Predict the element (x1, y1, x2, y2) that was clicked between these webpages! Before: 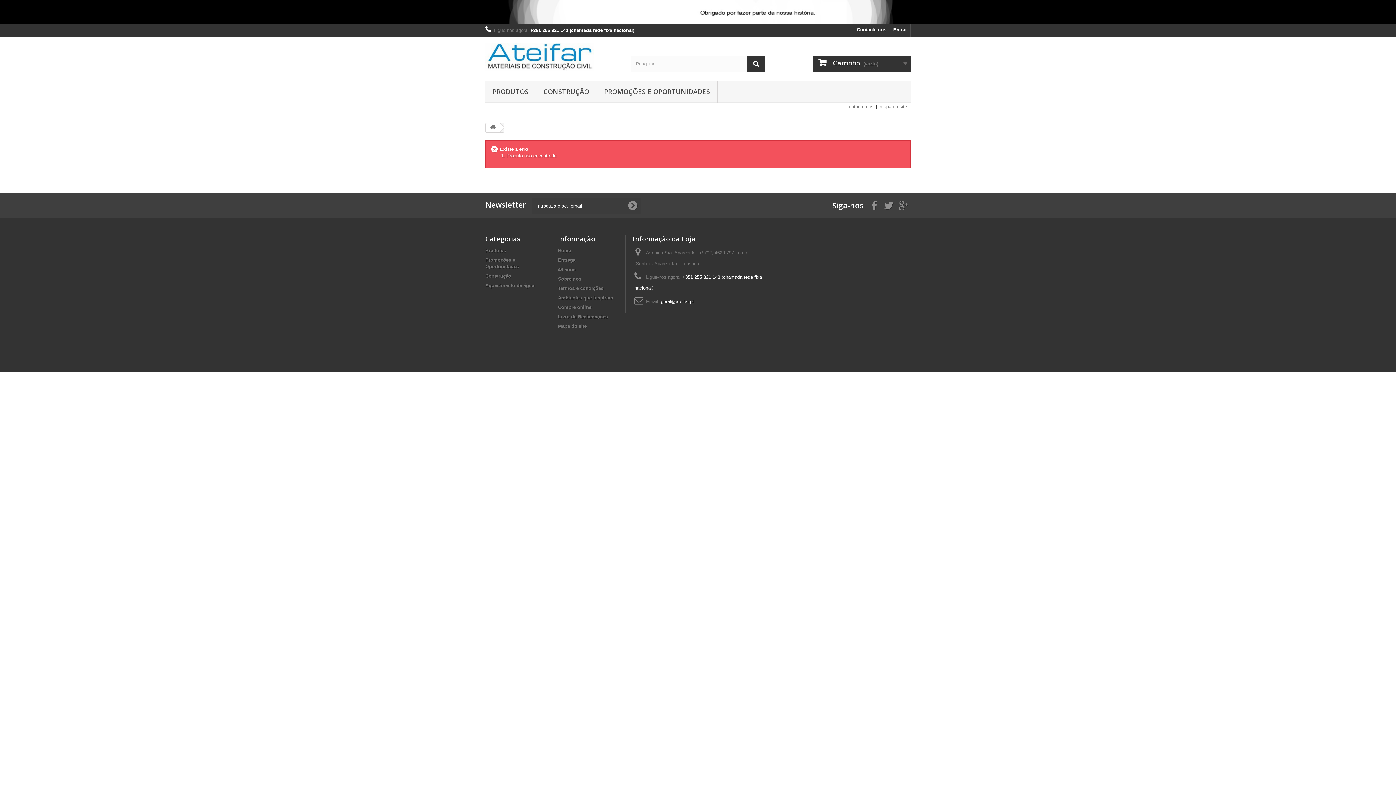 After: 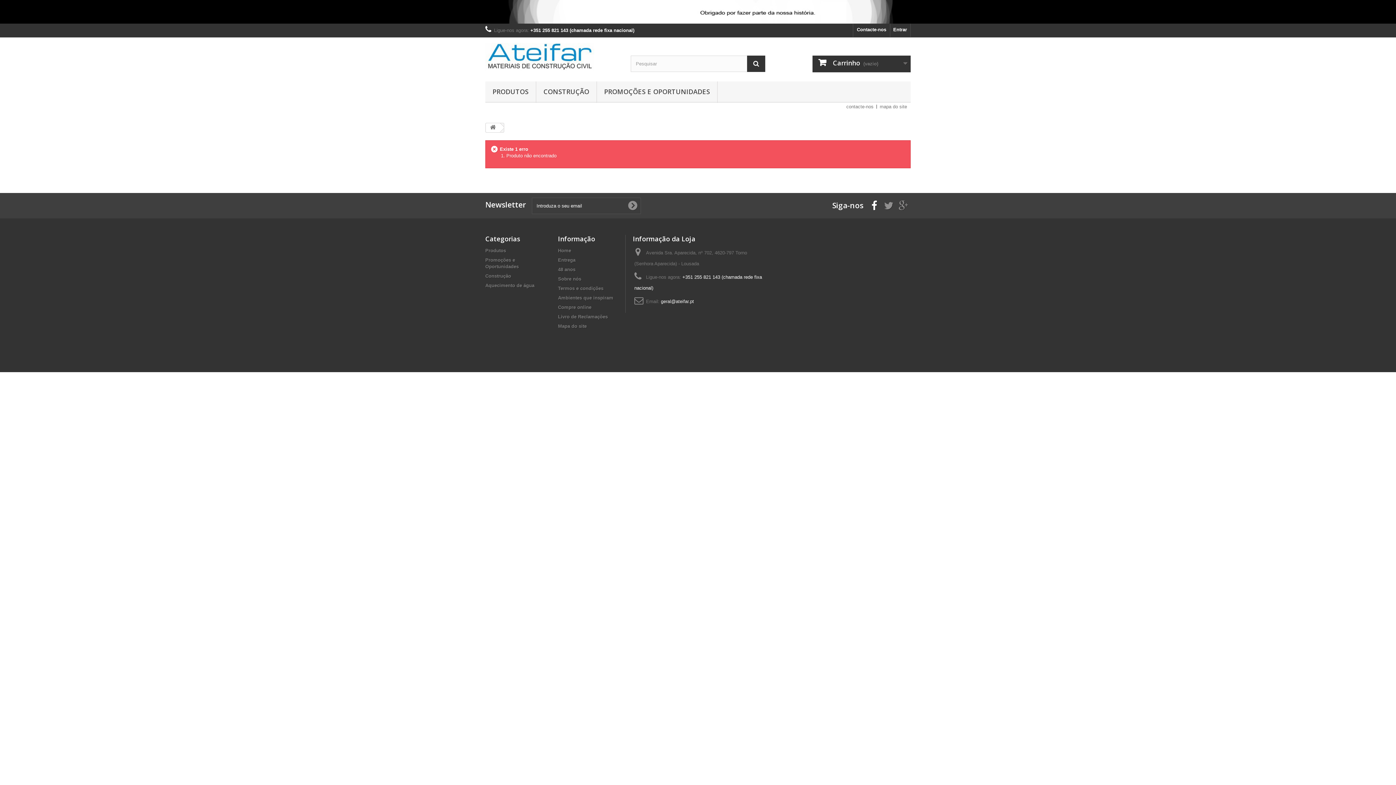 Action: bbox: (871, 201, 877, 209)